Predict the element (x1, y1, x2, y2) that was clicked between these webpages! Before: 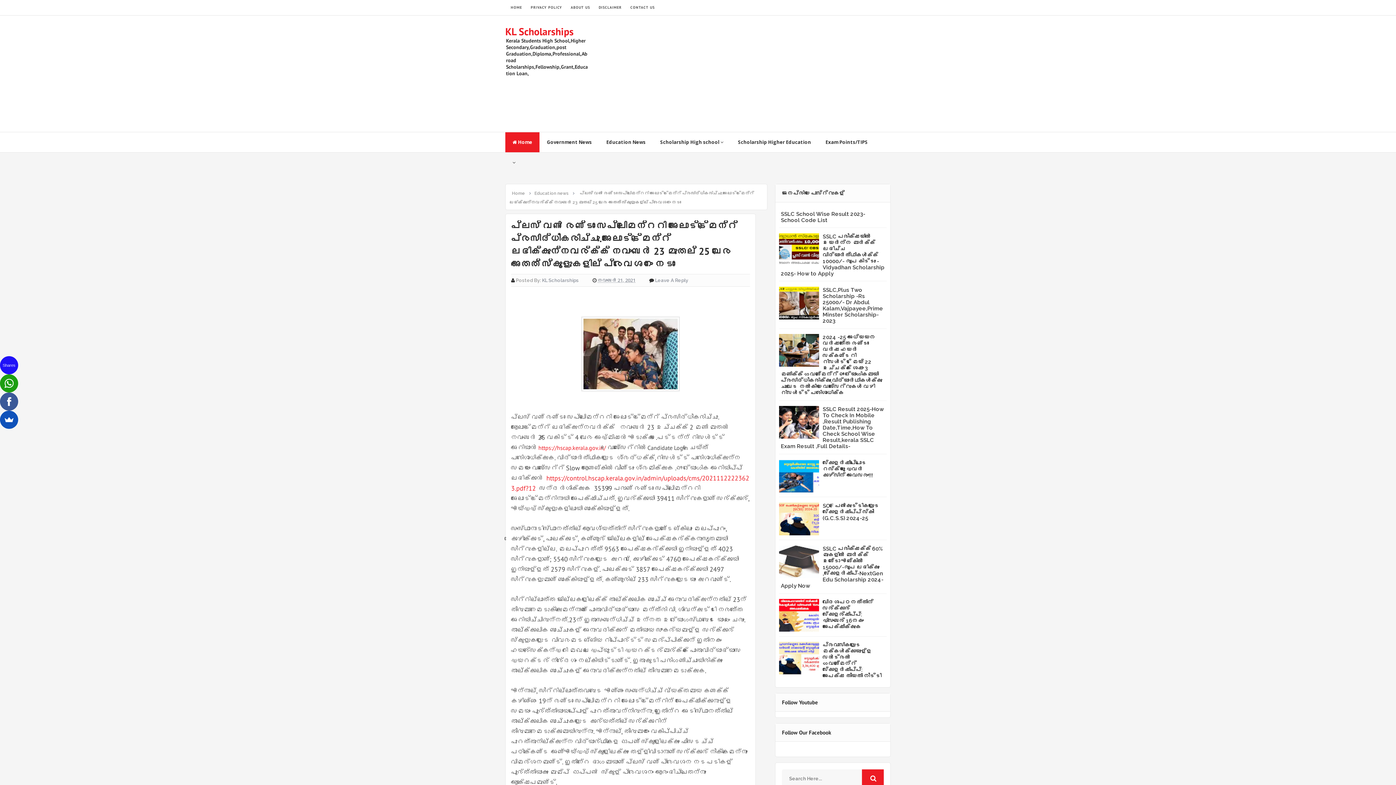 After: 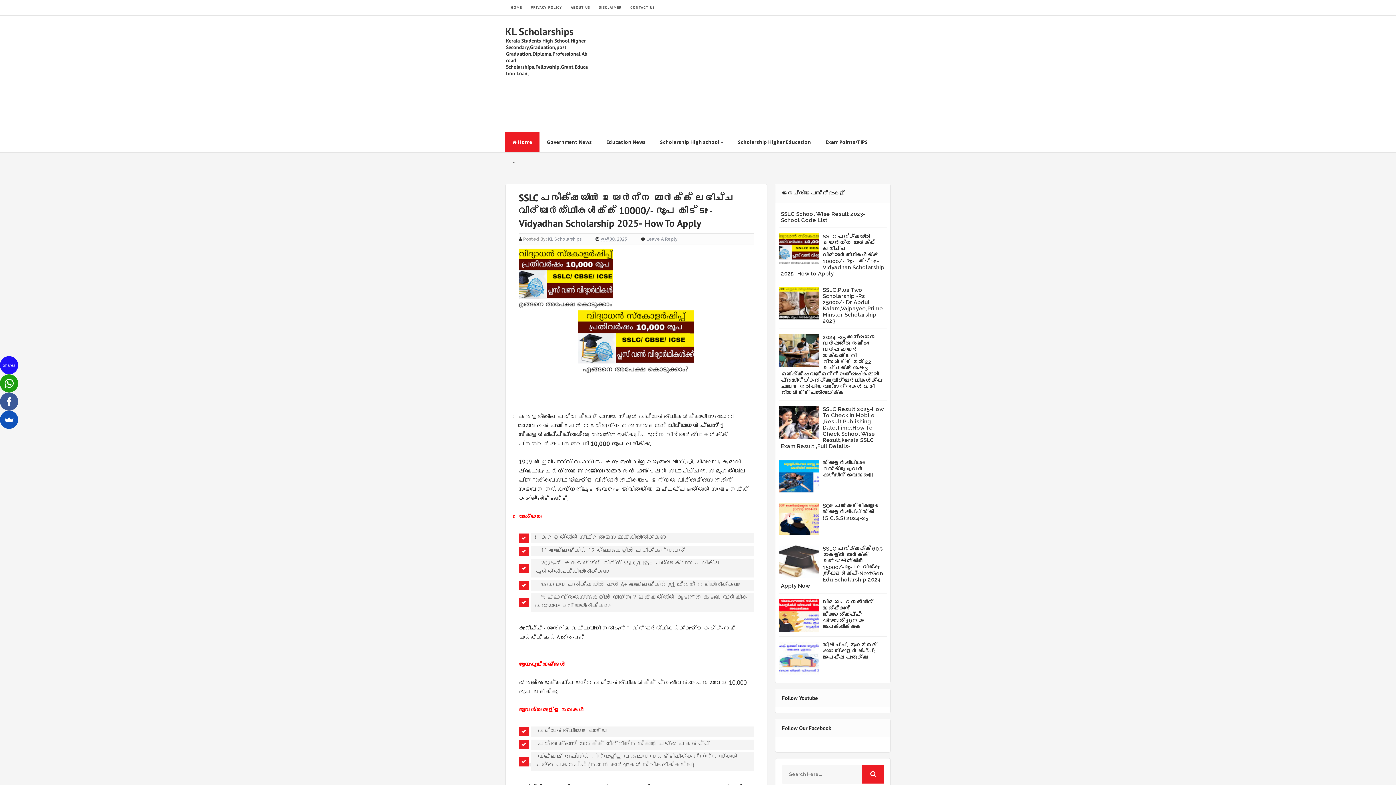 Action: bbox: (509, 190, 527, 196) label: Home